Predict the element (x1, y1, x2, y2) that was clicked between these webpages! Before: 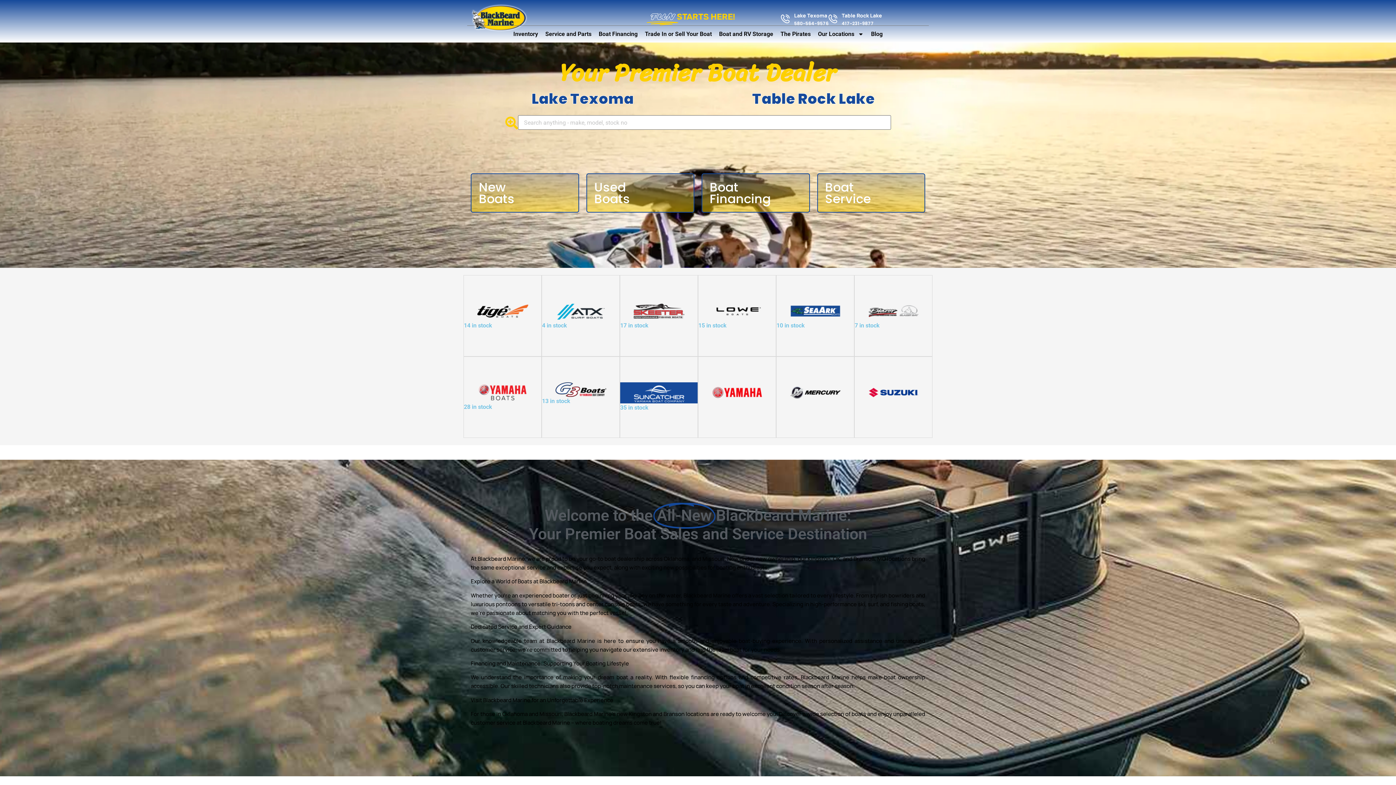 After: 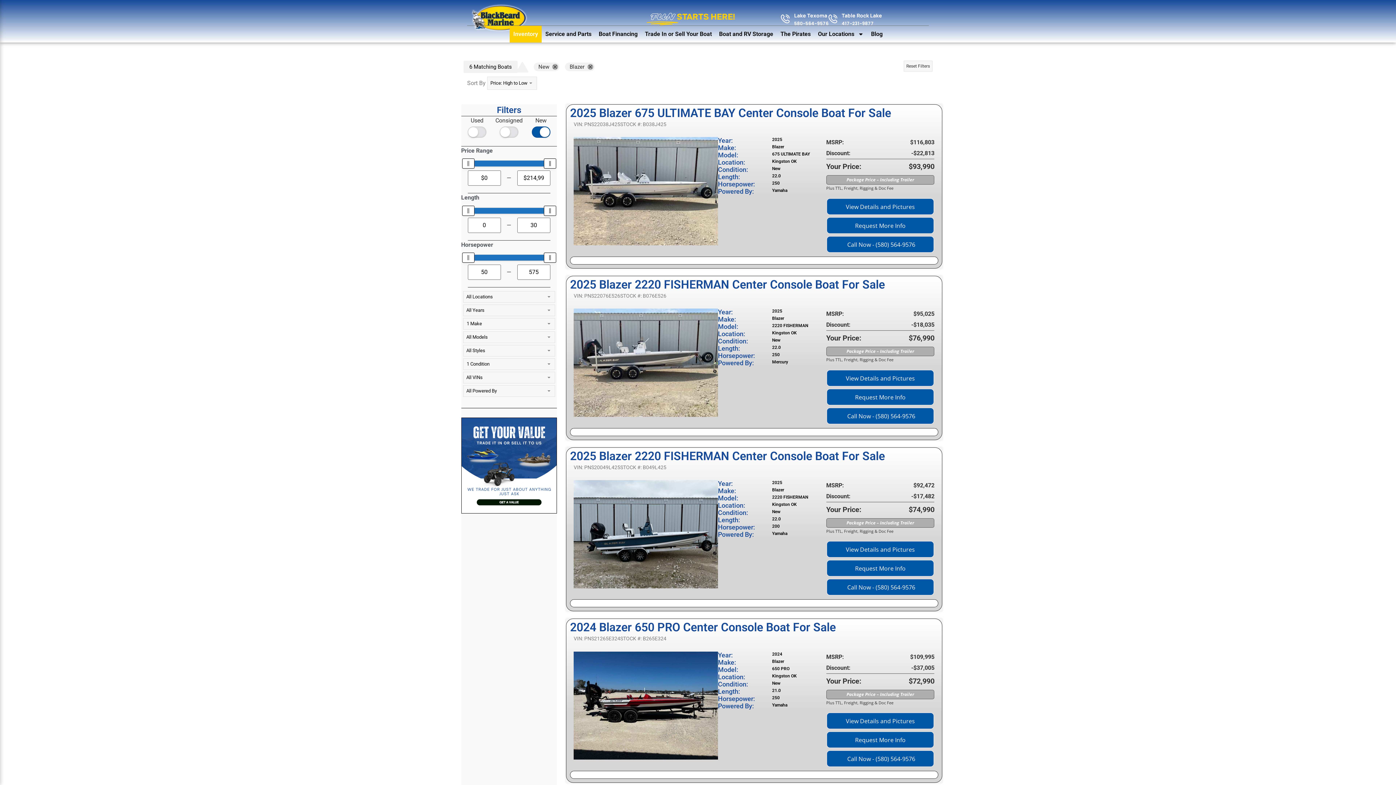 Action: label: 7 in stock bbox: (854, 275, 932, 356)